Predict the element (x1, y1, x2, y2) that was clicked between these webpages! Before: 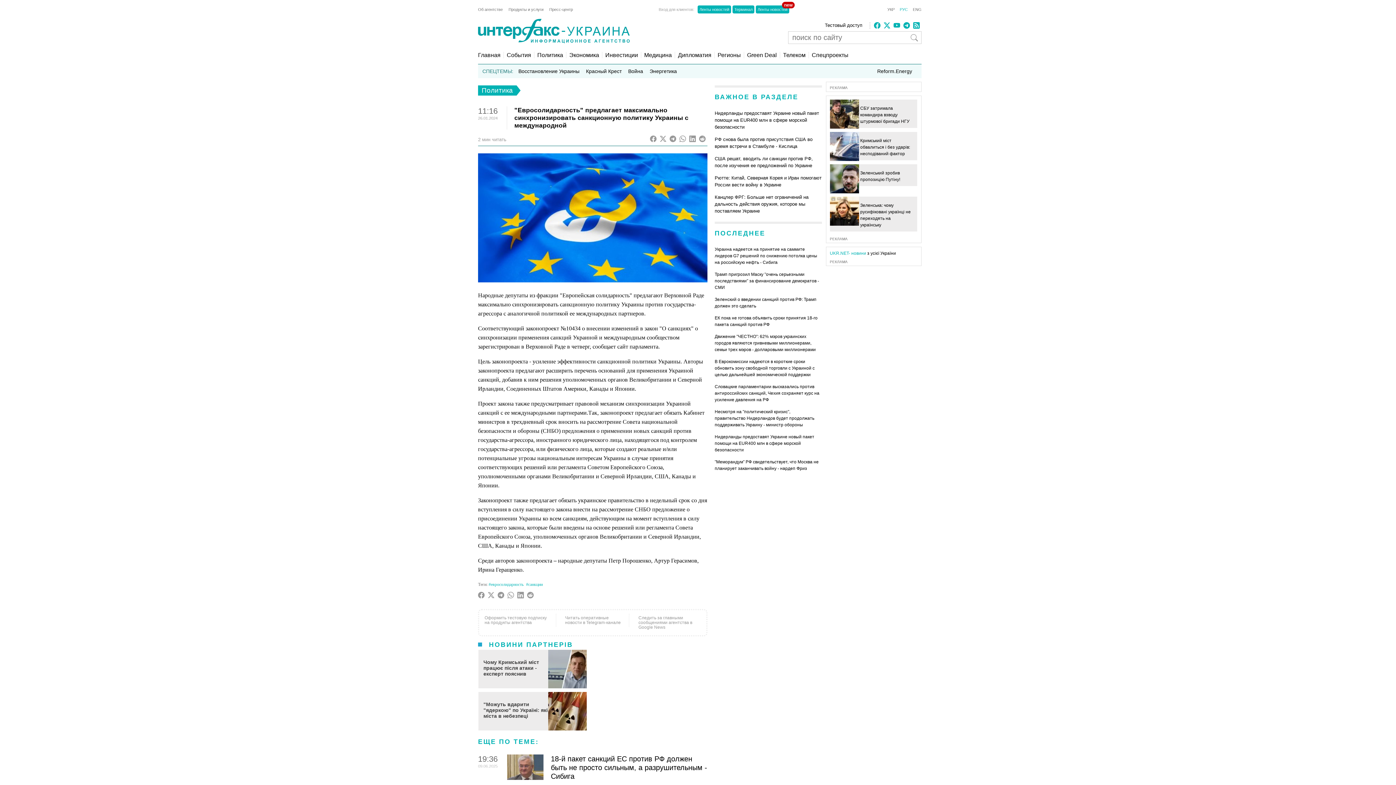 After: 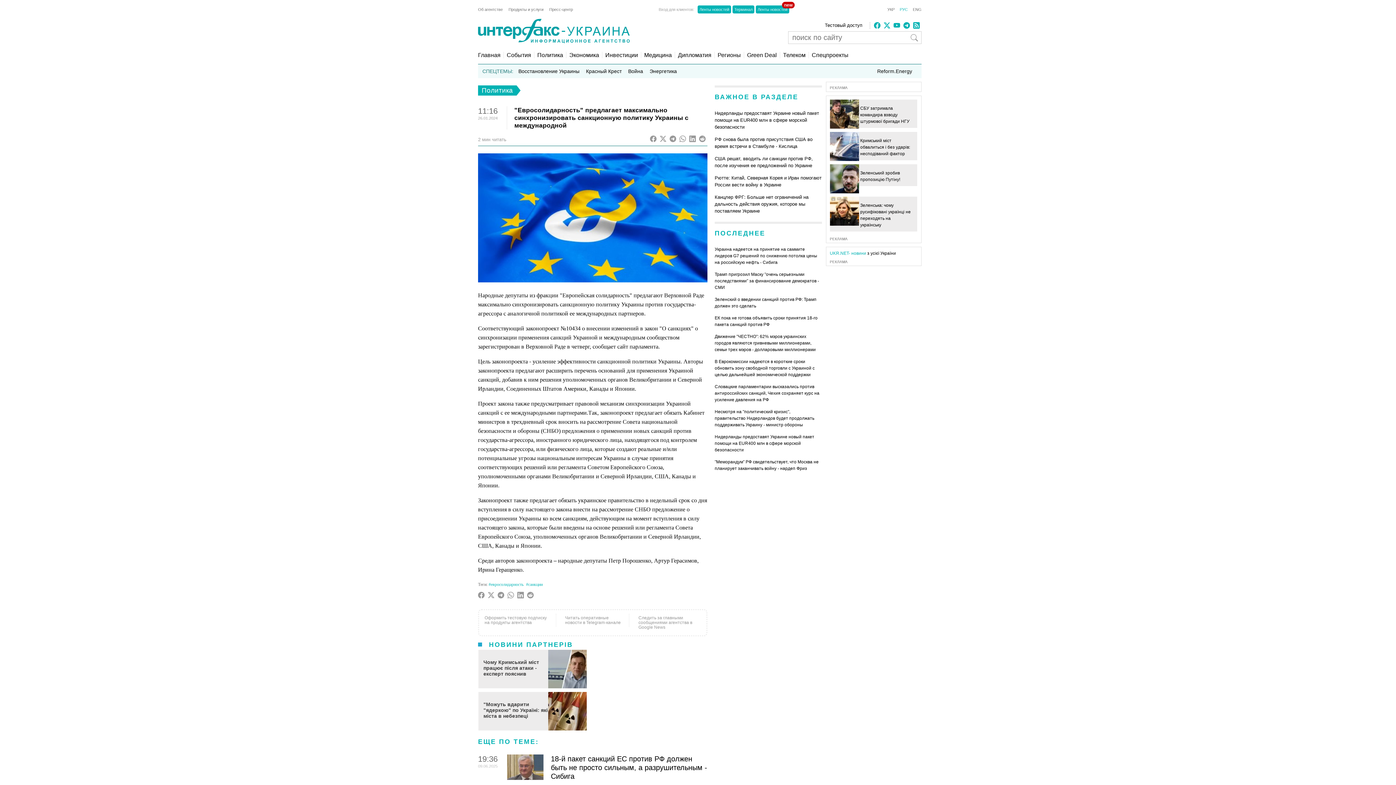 Action: label:   bbox: (488, 593, 497, 599)